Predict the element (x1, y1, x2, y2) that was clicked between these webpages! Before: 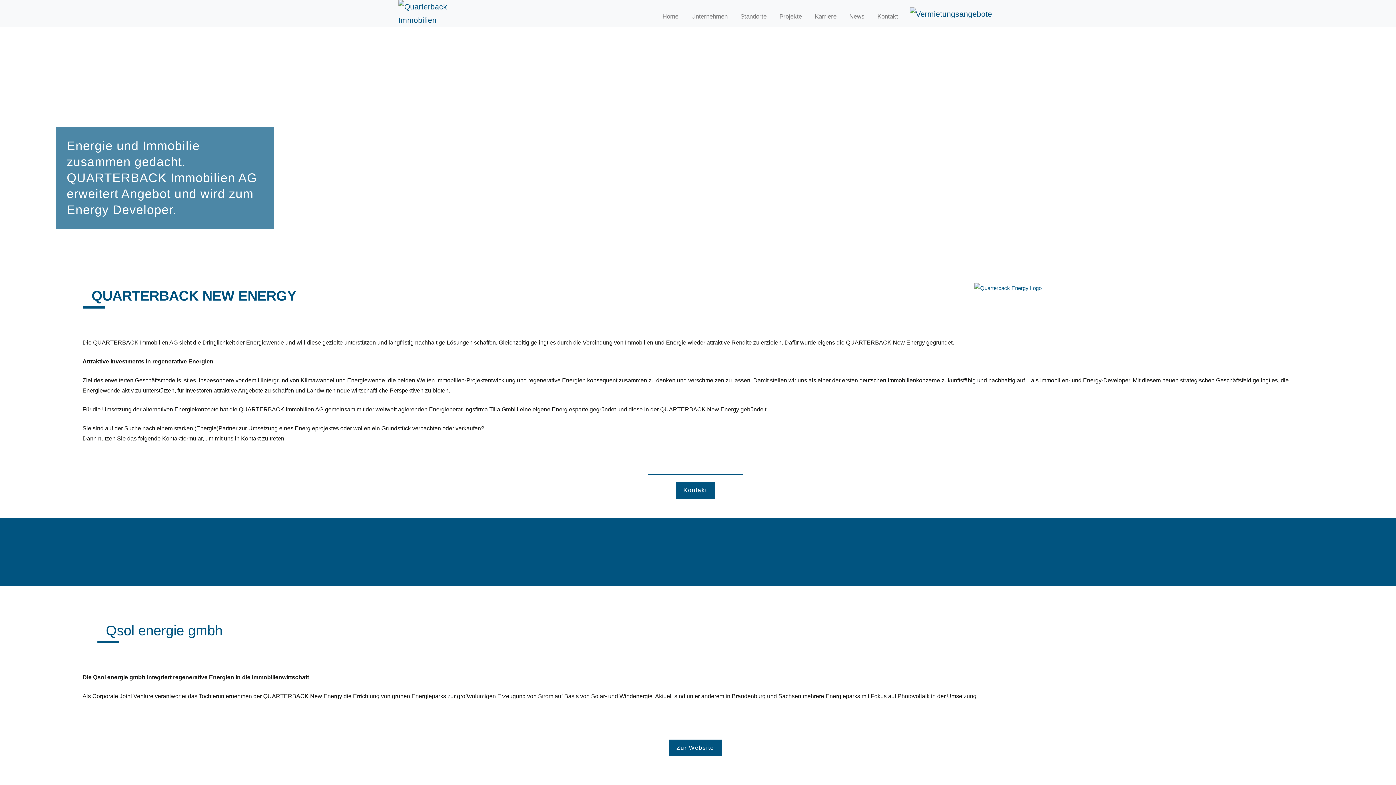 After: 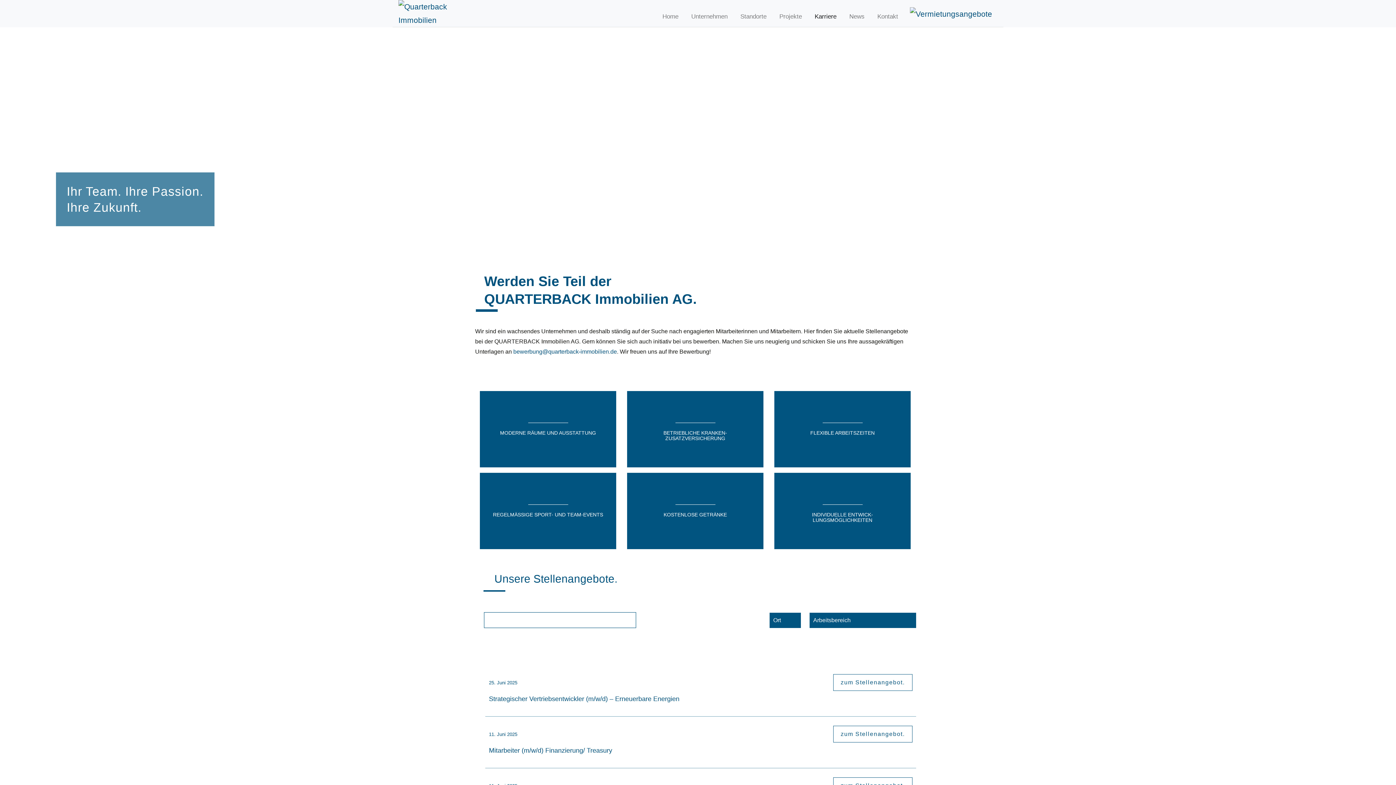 Action: bbox: (812, 10, 839, 22) label: Karriere